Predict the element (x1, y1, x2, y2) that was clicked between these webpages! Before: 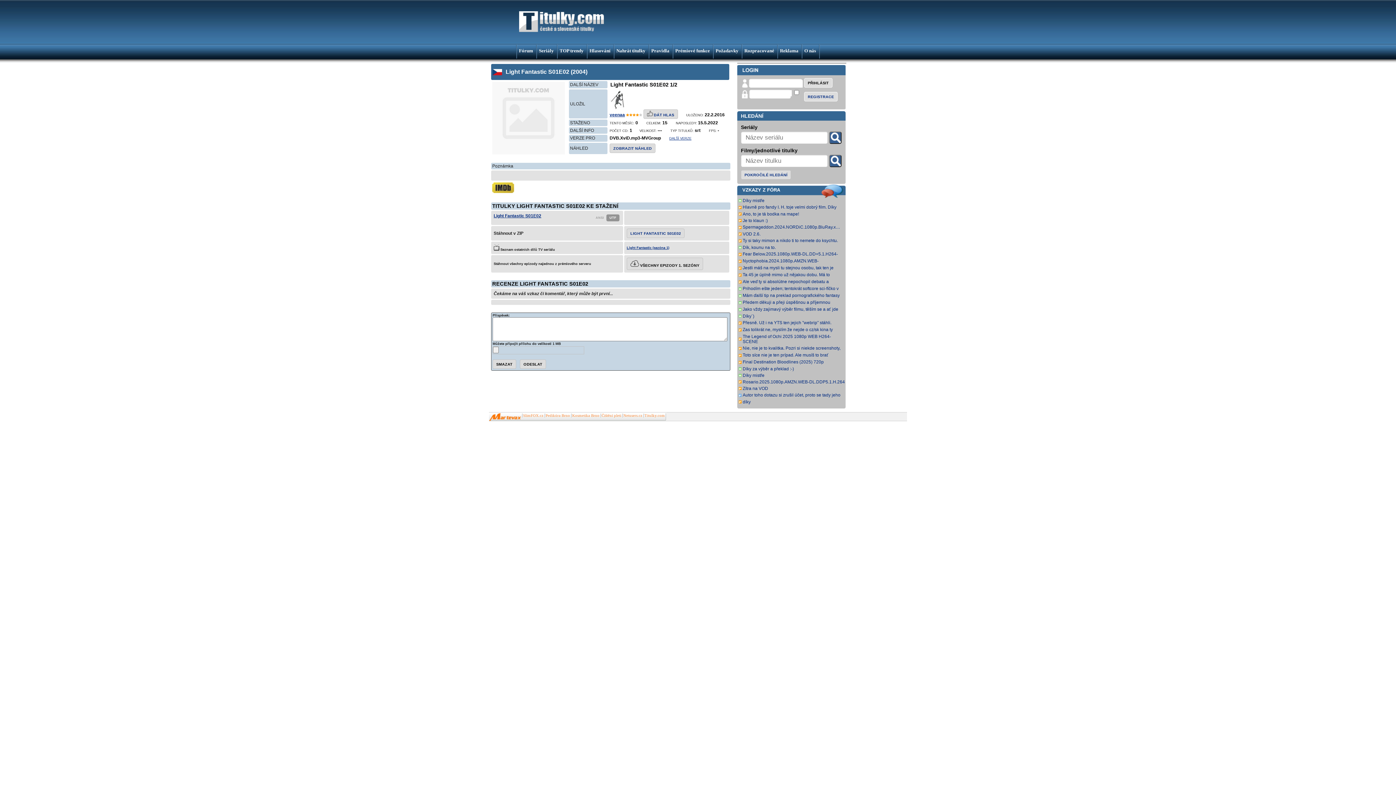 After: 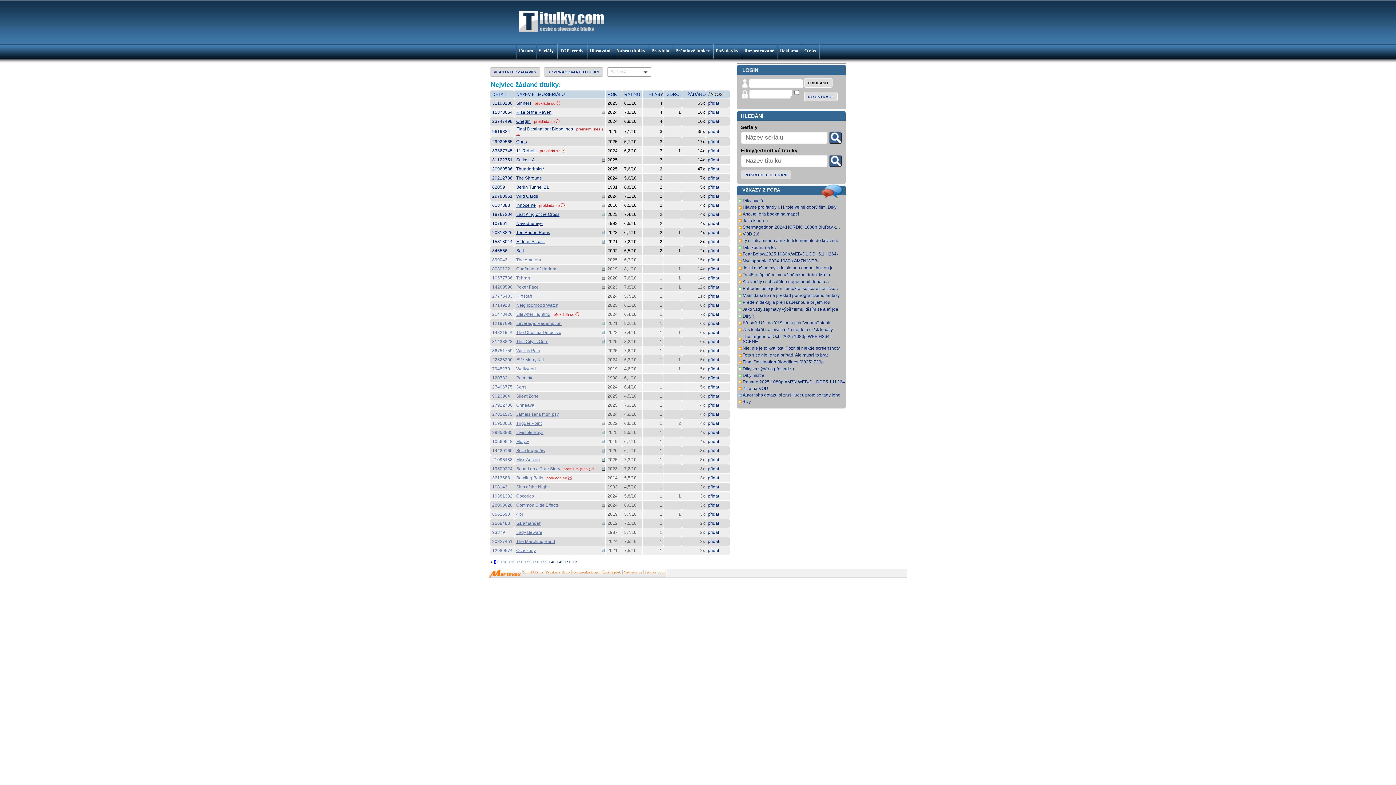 Action: bbox: (715, 45, 738, 53) label: Požadavky